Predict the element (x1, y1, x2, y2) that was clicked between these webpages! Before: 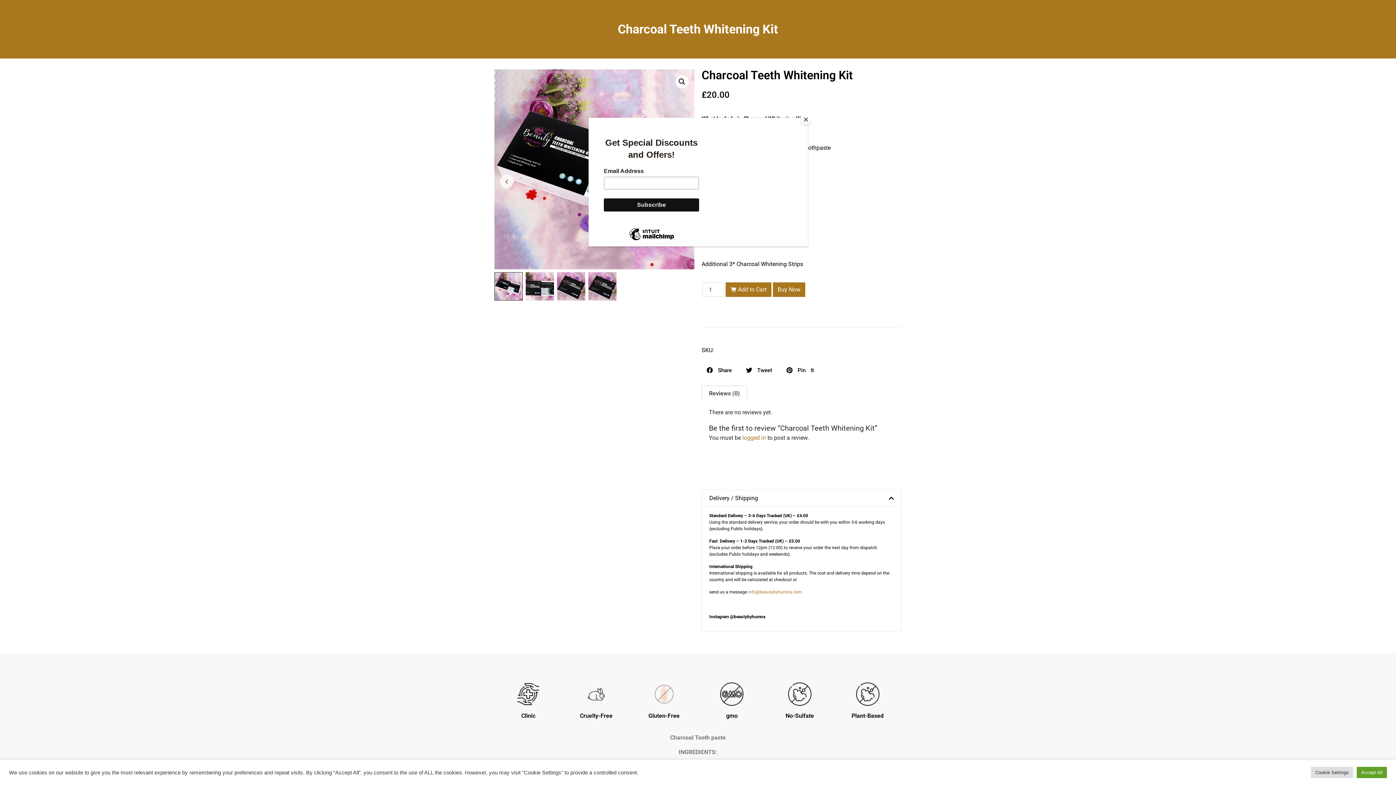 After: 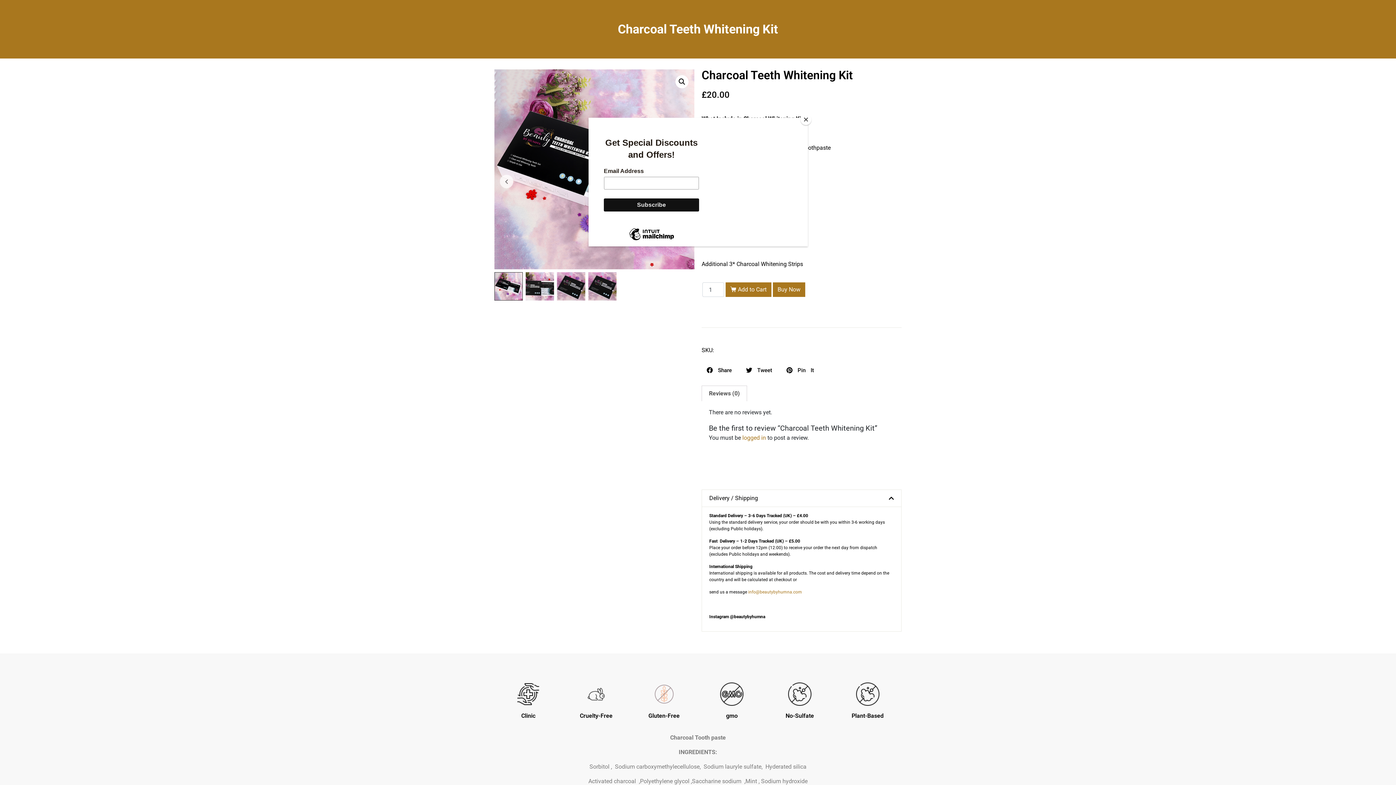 Action: label: Accept All bbox: (1357, 767, 1387, 778)